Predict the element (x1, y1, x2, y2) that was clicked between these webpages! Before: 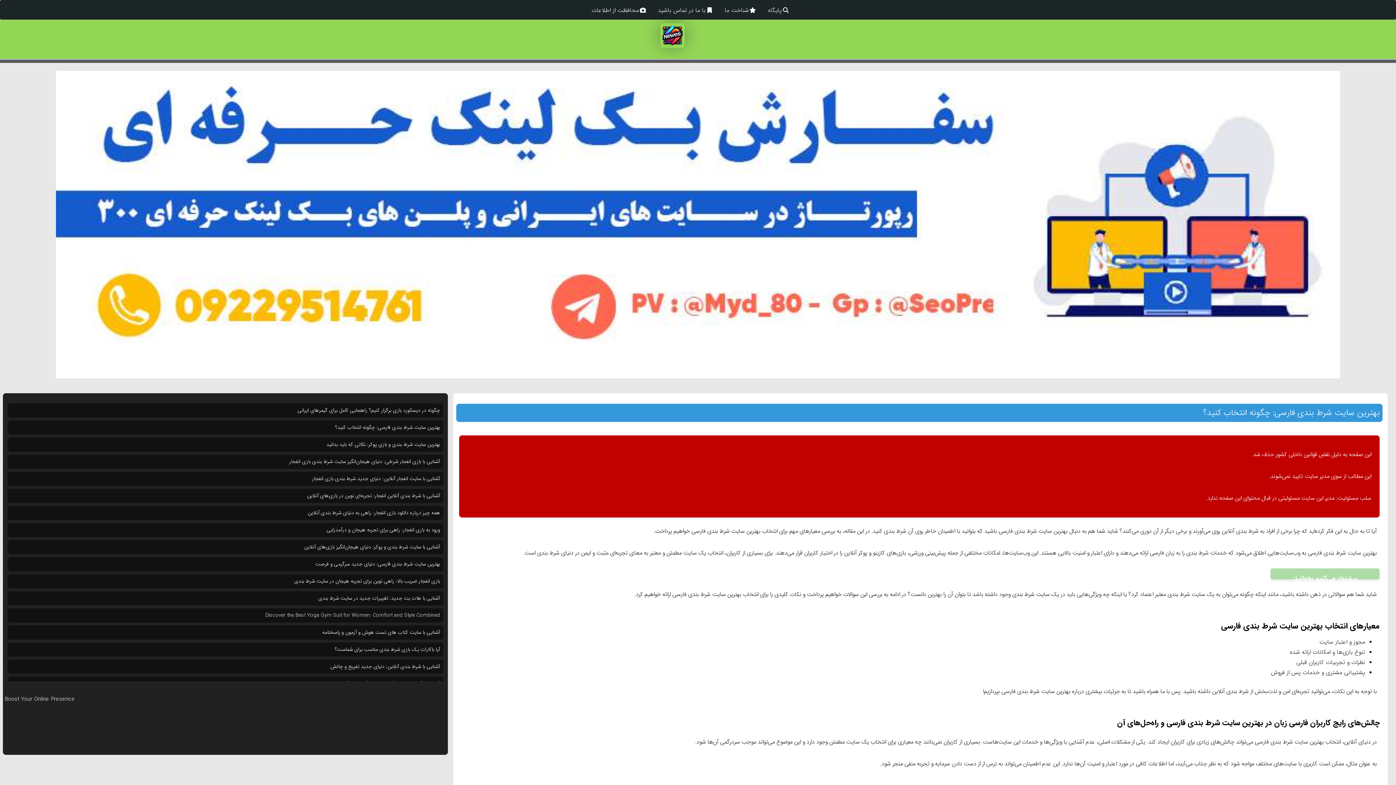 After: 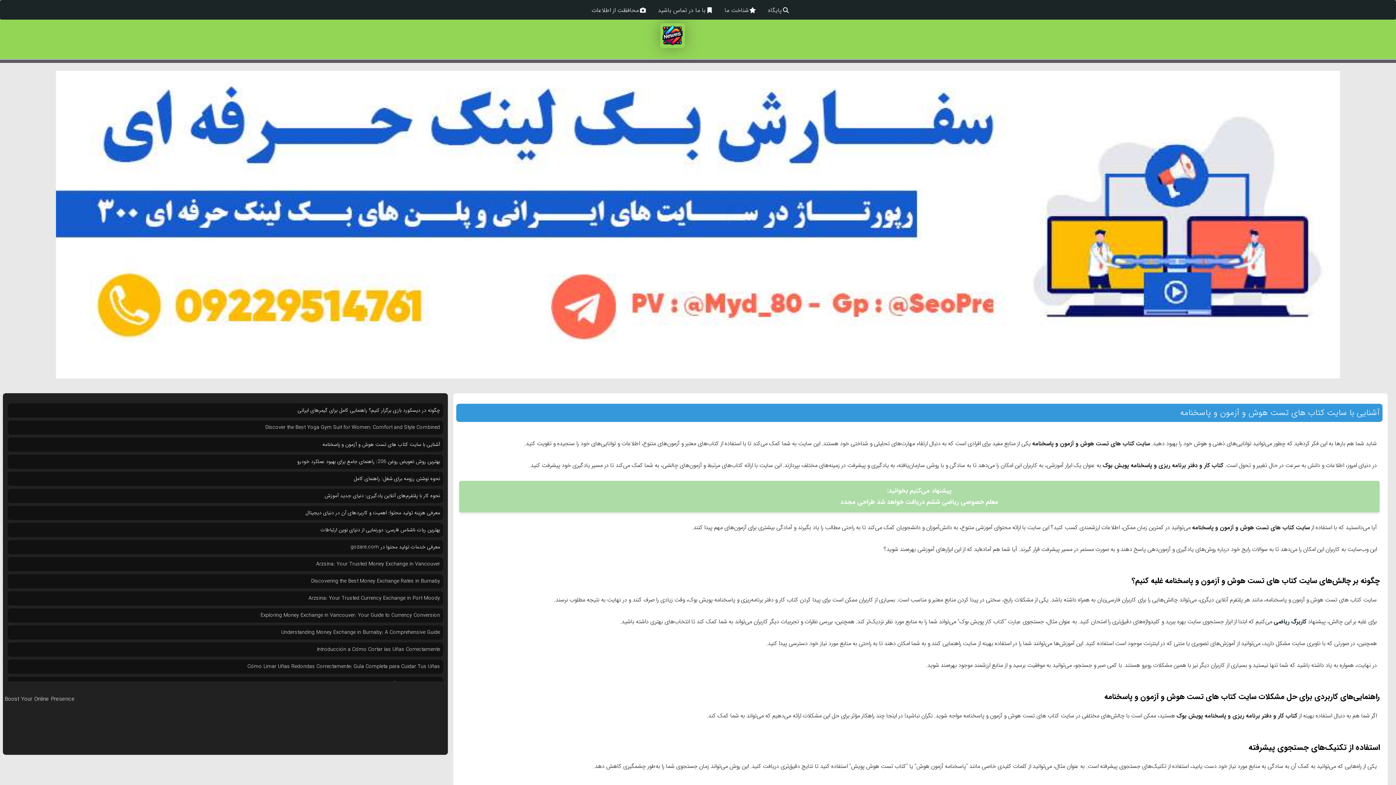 Action: bbox: (322, 628, 440, 636) label: آشنایی با سایت کتاب های تست هوش و آزمون و پاسخنامه